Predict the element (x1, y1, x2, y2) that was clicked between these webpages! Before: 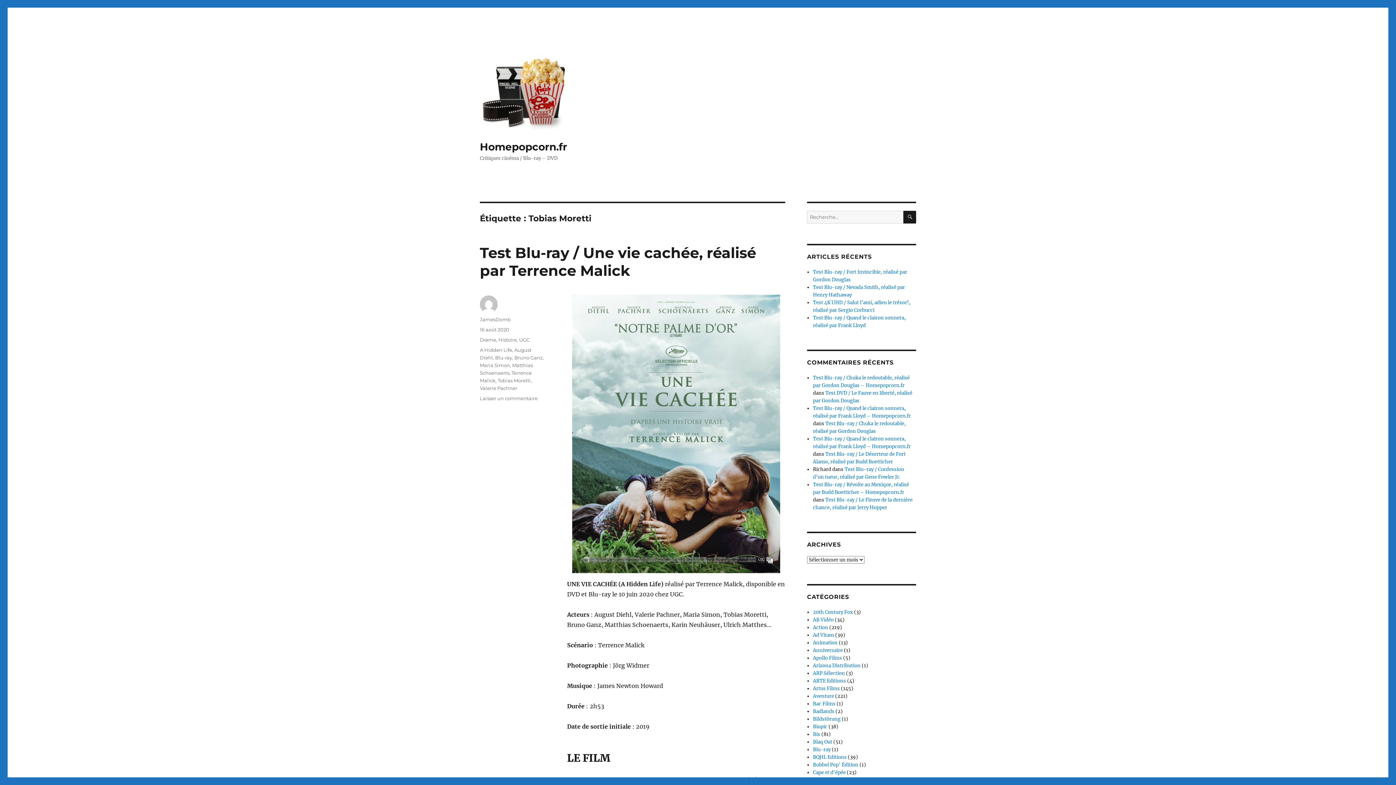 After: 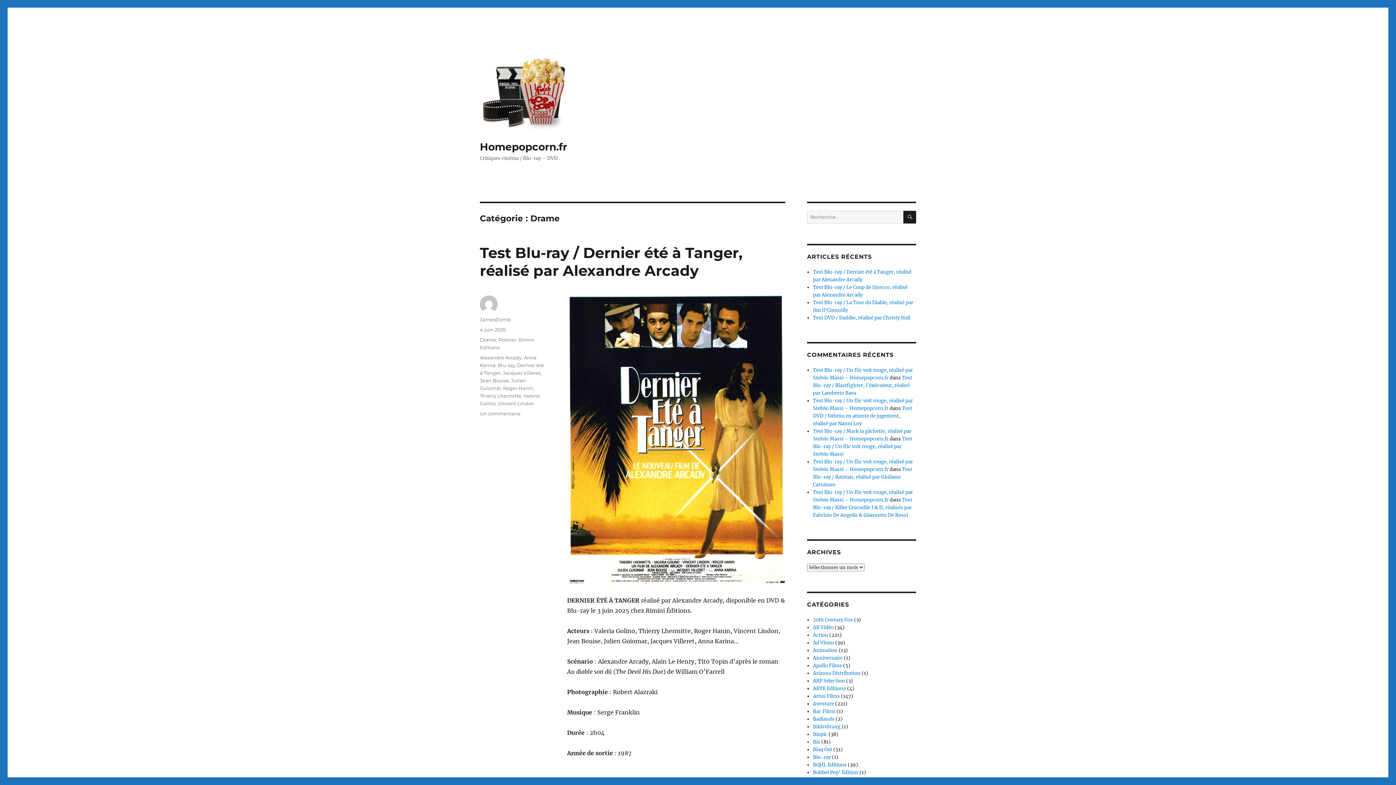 Action: bbox: (480, 337, 496, 342) label: Drame